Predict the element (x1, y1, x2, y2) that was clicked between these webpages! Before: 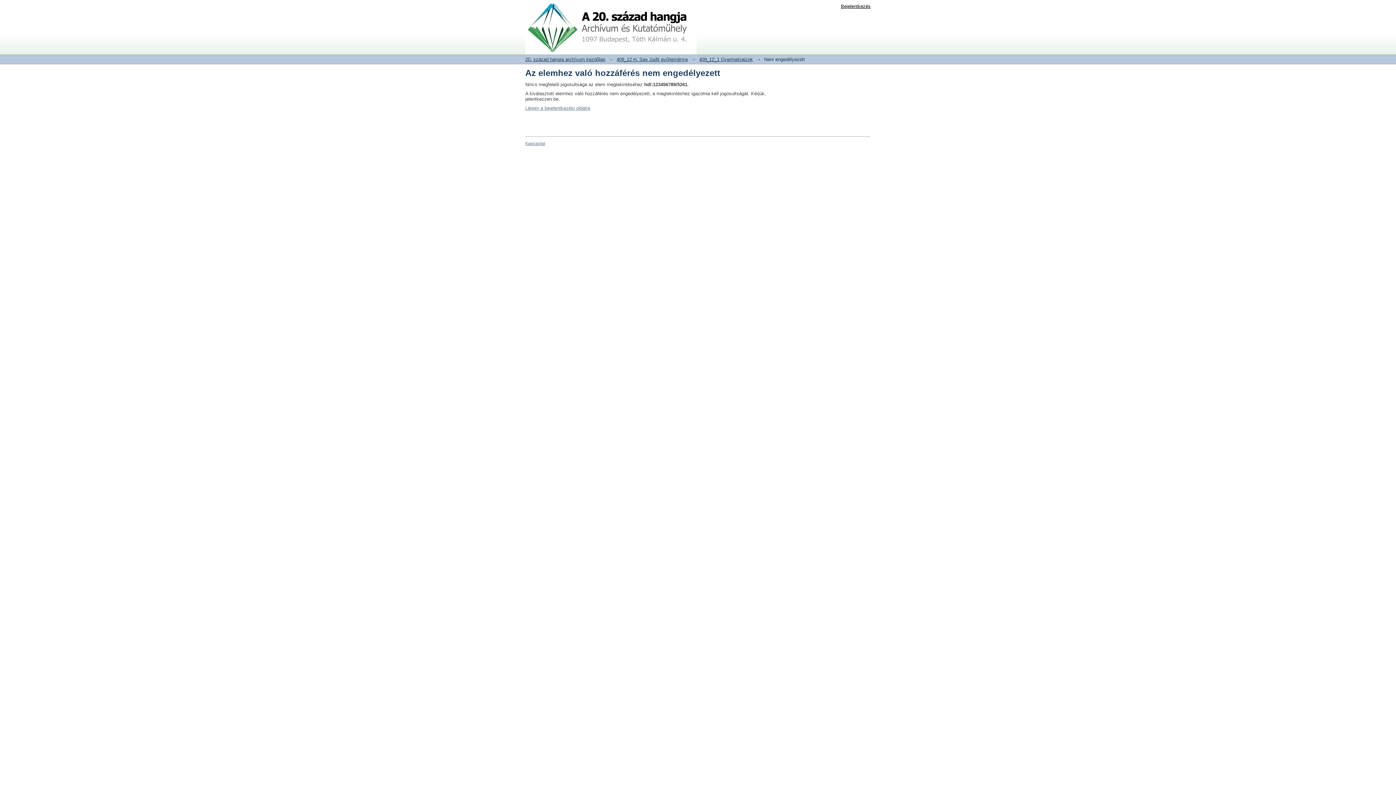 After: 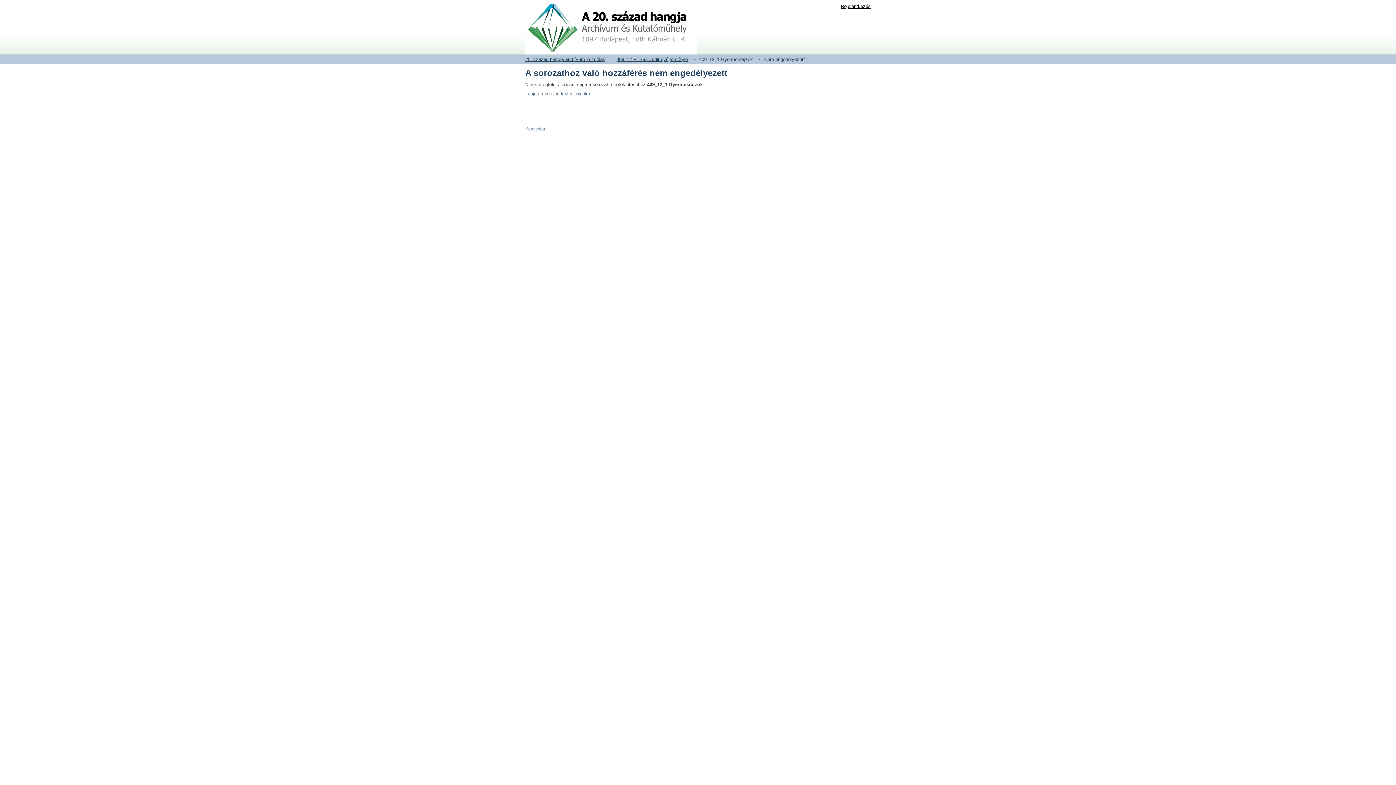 Action: bbox: (699, 56, 753, 62) label: 409_12_1 Gyermekrajzok